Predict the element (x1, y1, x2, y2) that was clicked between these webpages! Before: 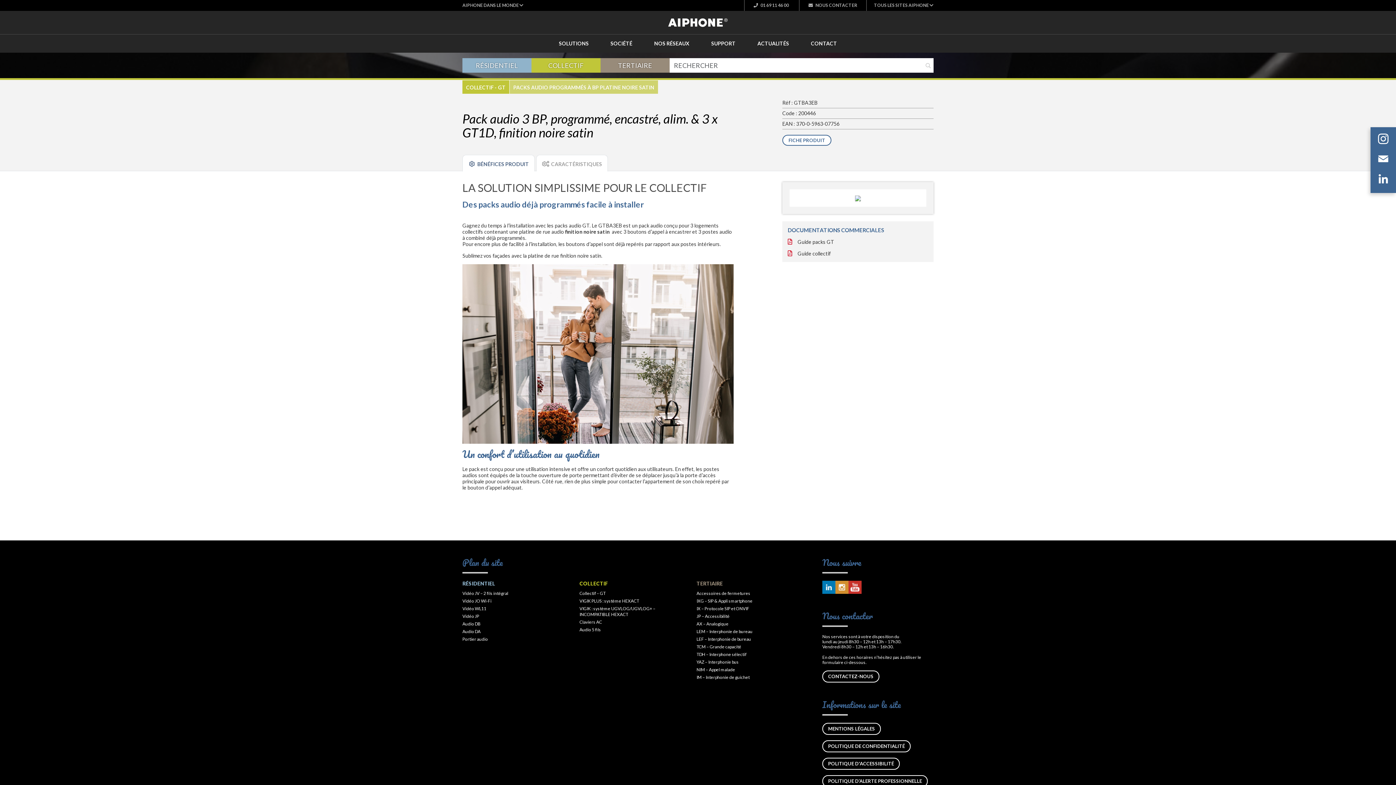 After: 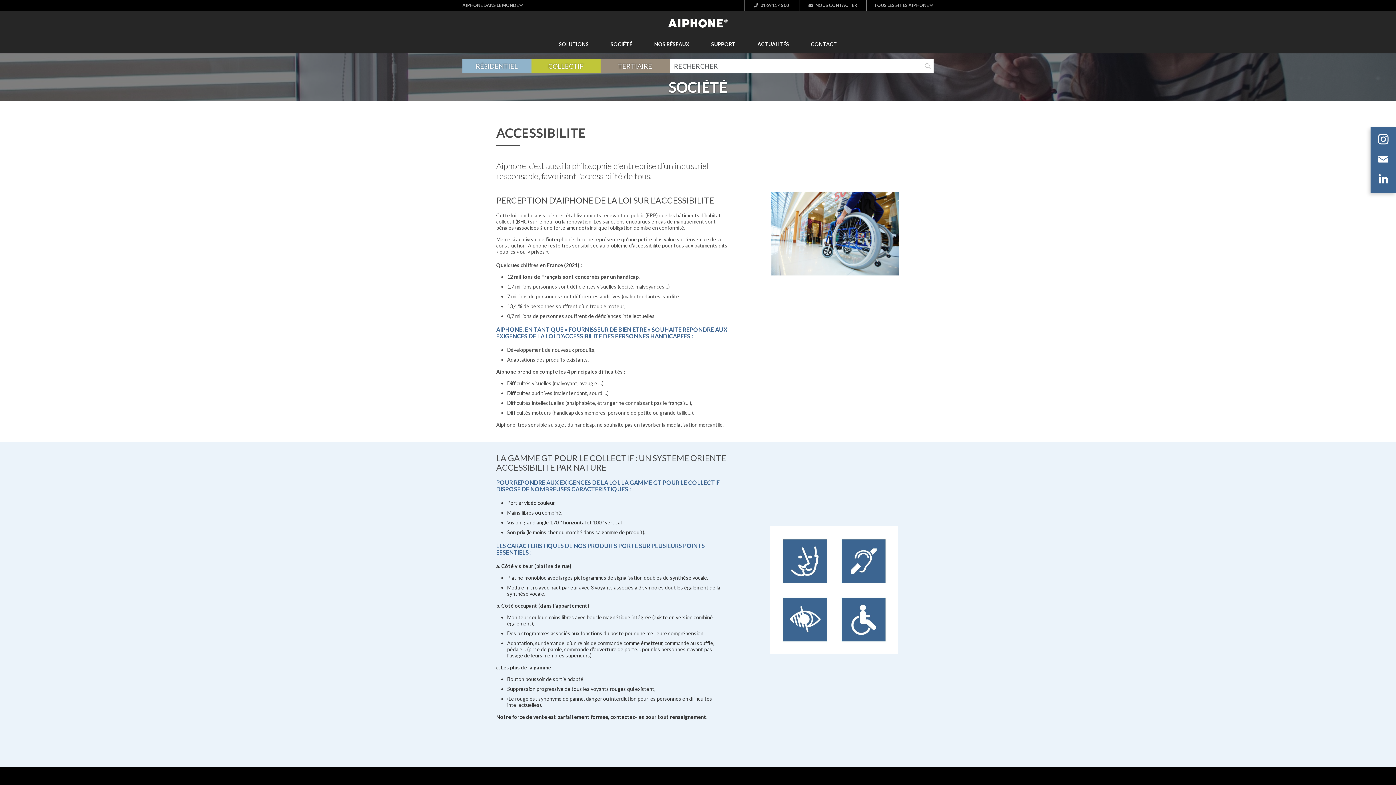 Action: label: POLITIQUE D'ACCESSIBILITÉ bbox: (822, 758, 900, 770)